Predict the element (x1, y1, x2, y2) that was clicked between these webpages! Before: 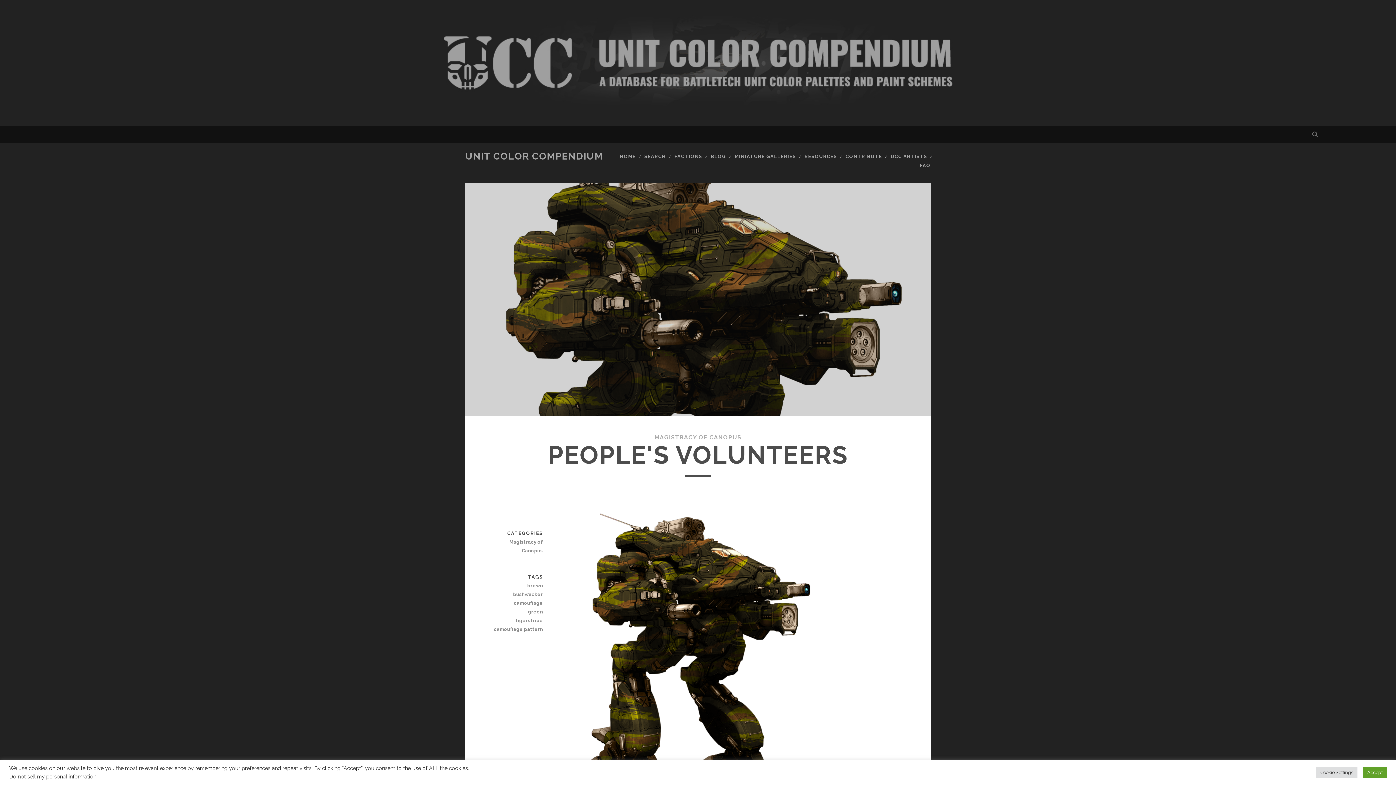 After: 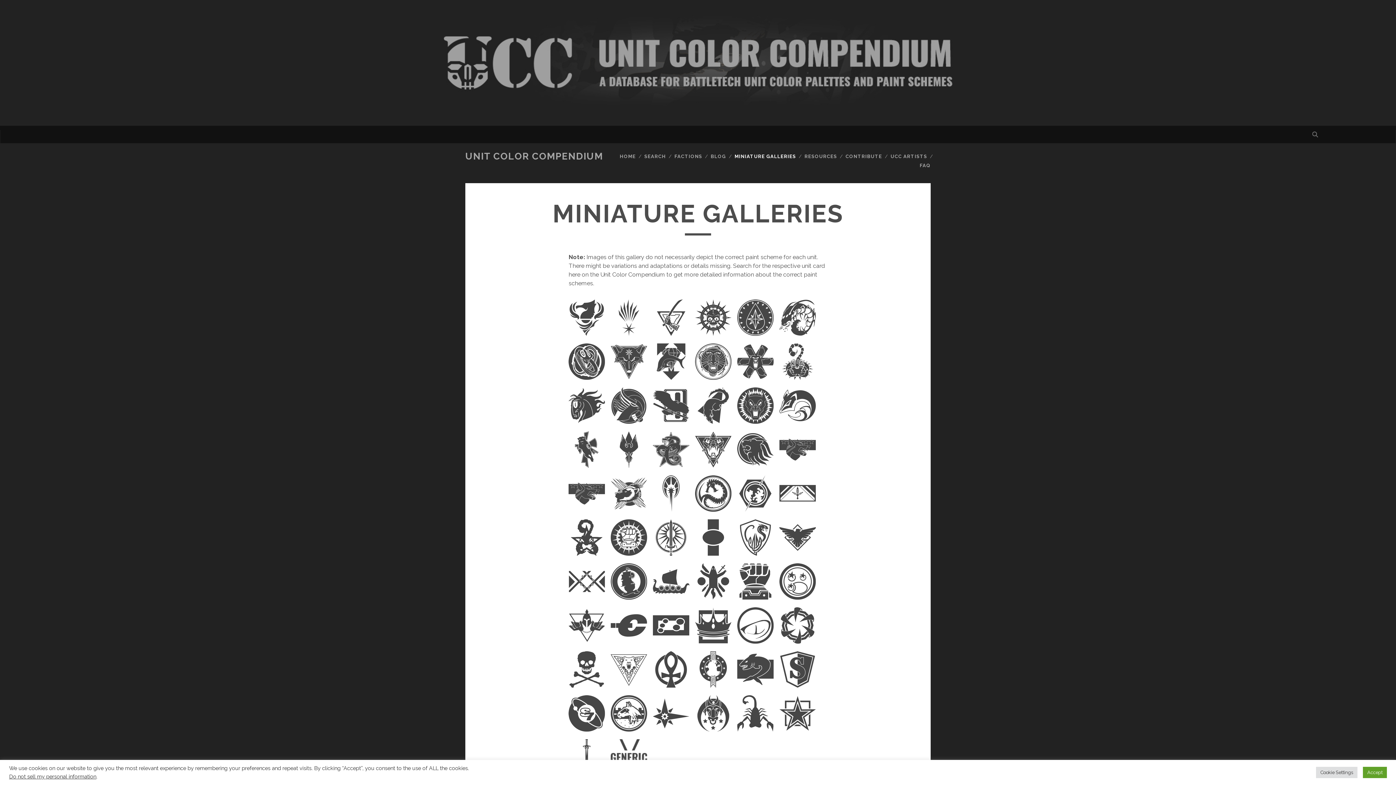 Action: label: MINIATURE GALLERIES bbox: (734, 152, 796, 160)